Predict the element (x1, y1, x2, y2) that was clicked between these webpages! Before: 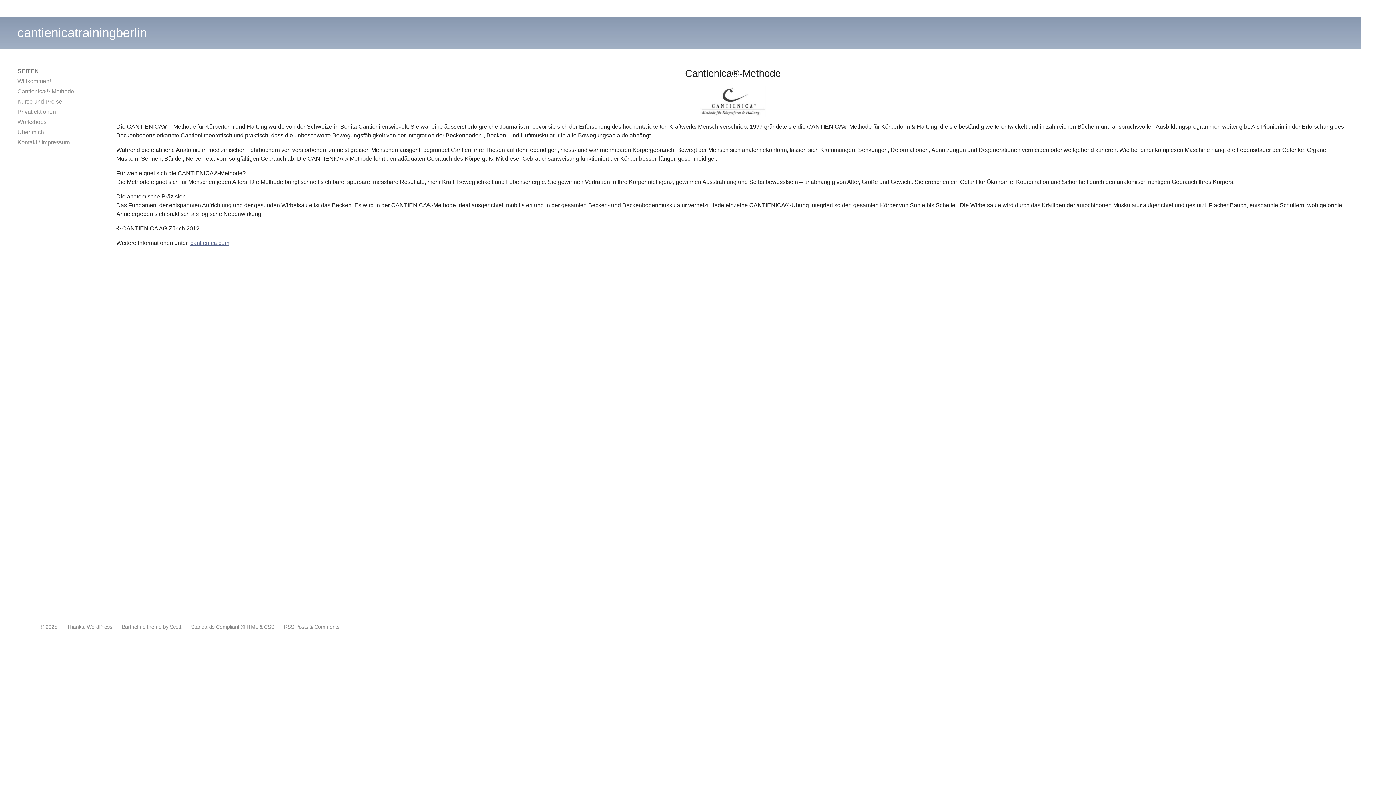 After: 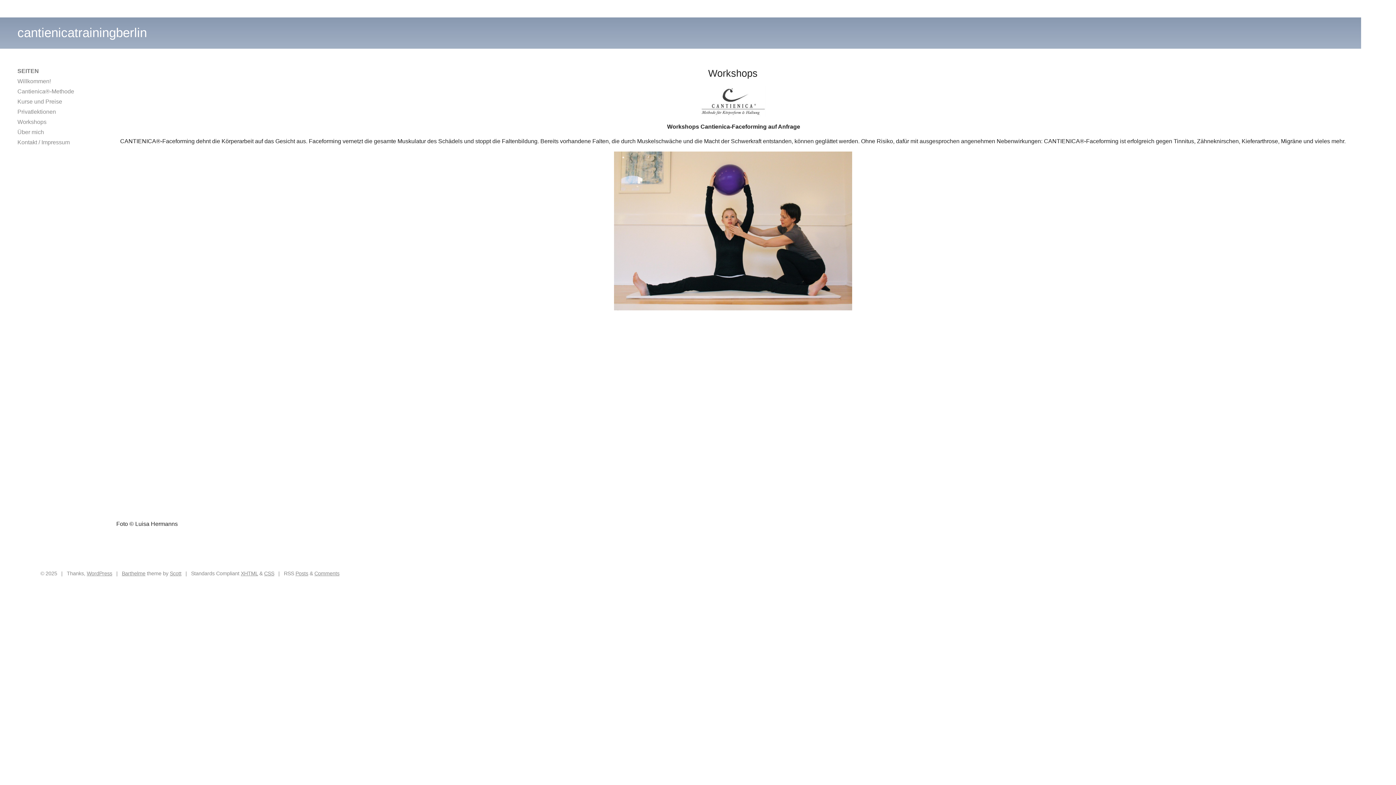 Action: bbox: (17, 119, 46, 125) label: Workshops